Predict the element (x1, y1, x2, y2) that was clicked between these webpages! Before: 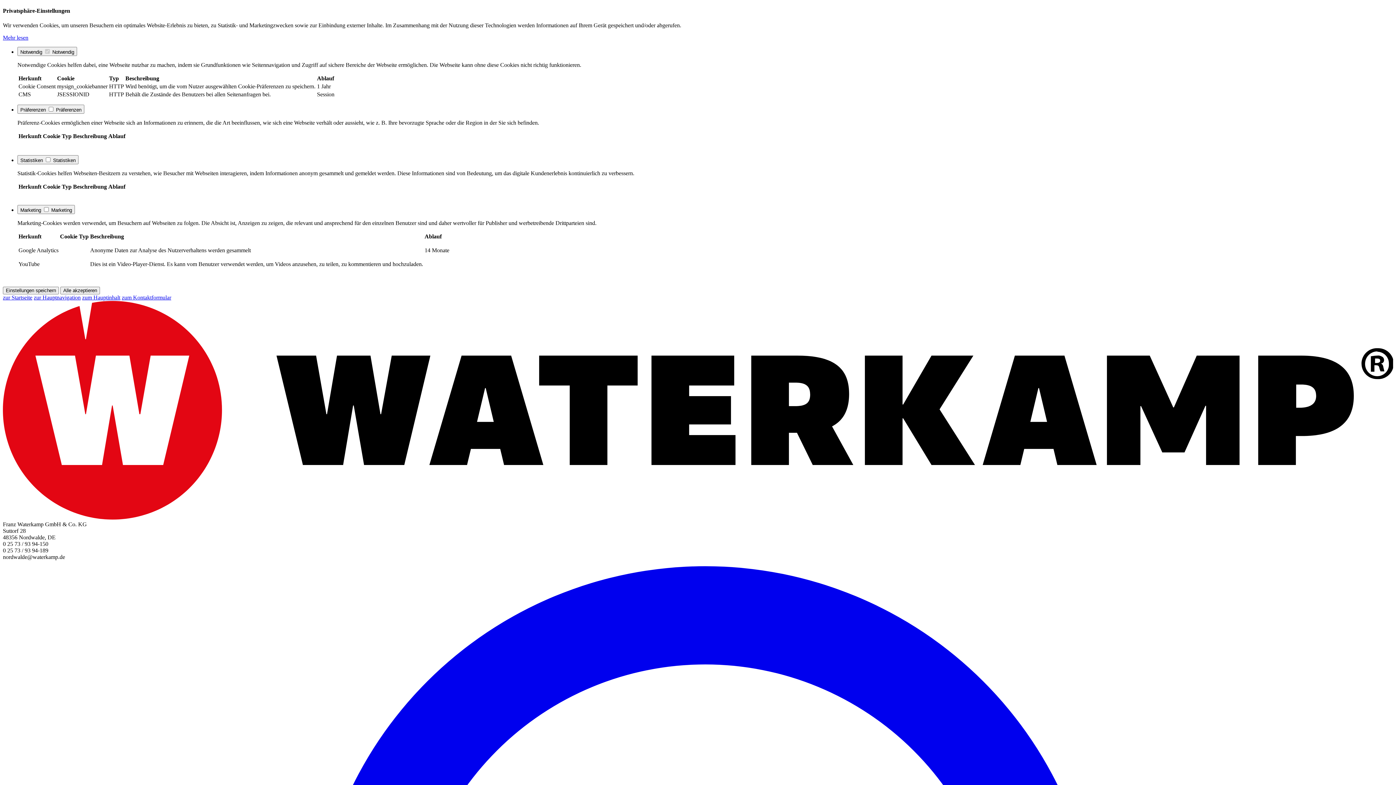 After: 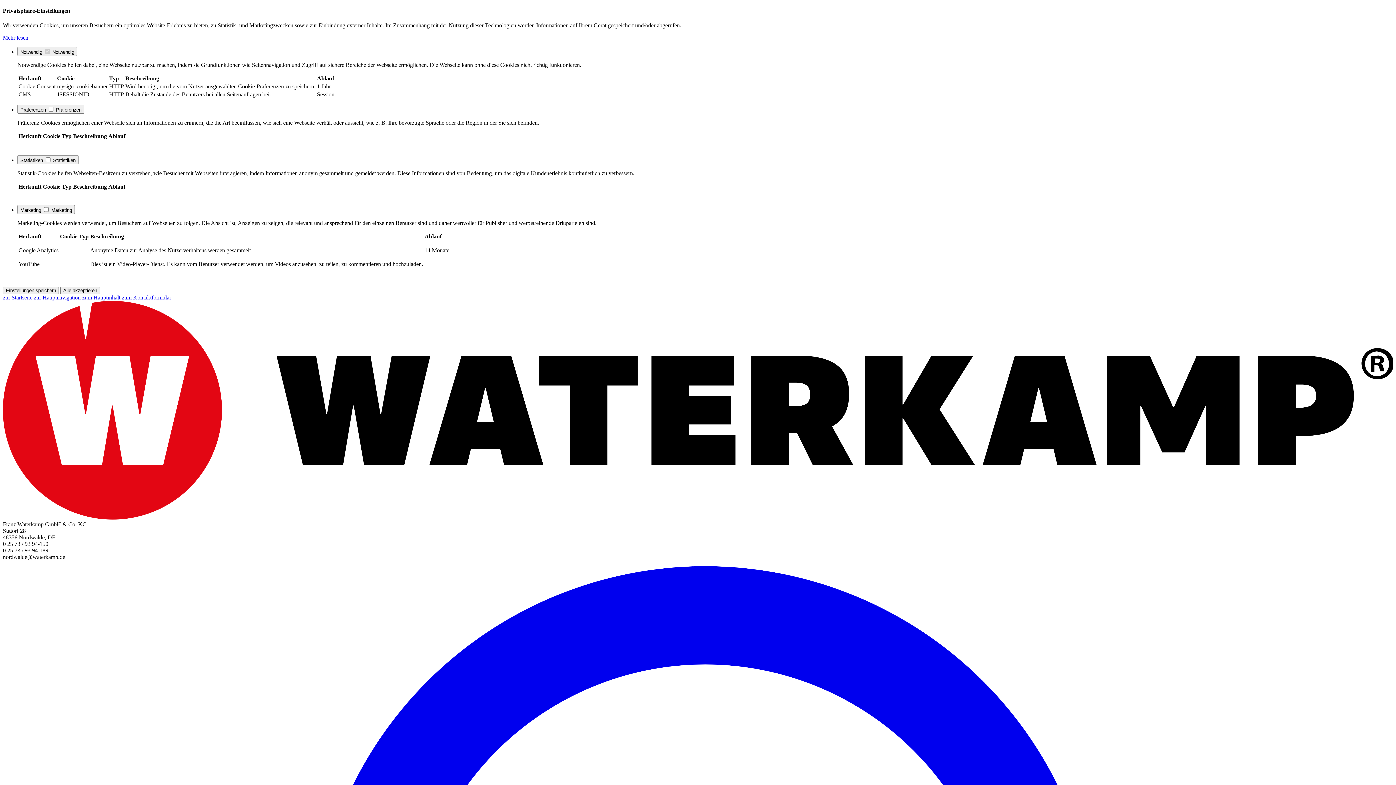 Action: label: zur Startseite bbox: (2, 294, 32, 300)